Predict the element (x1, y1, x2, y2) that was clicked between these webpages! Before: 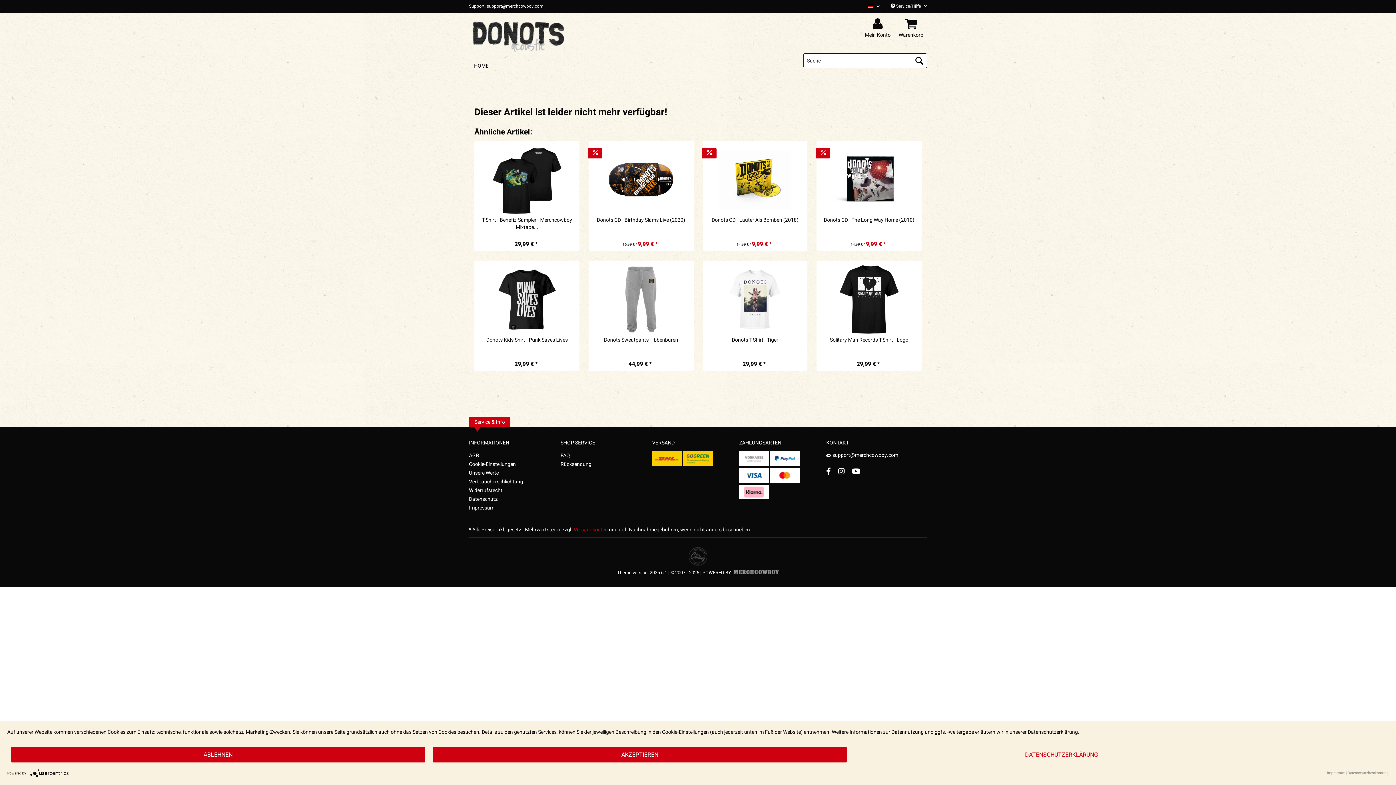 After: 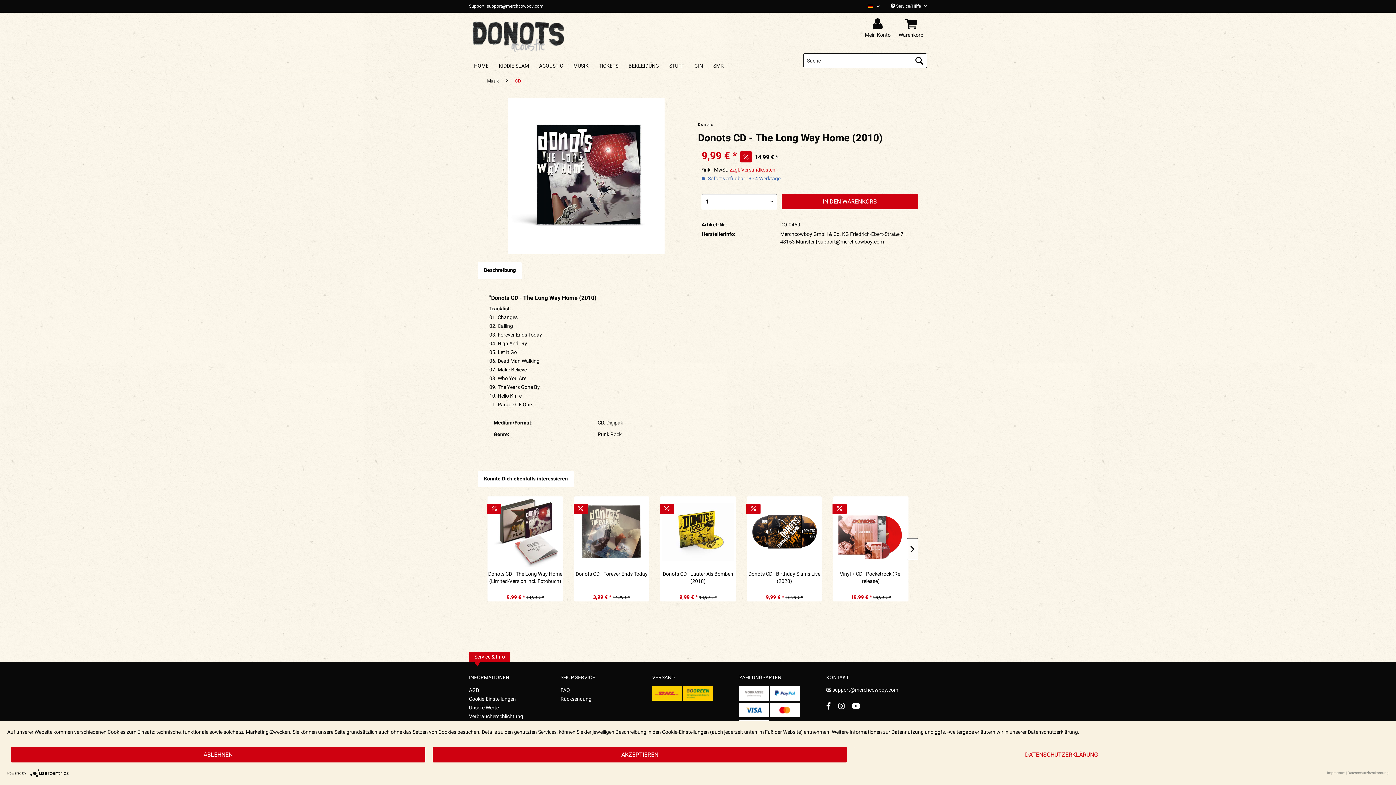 Action: bbox: (820, 144, 918, 215)